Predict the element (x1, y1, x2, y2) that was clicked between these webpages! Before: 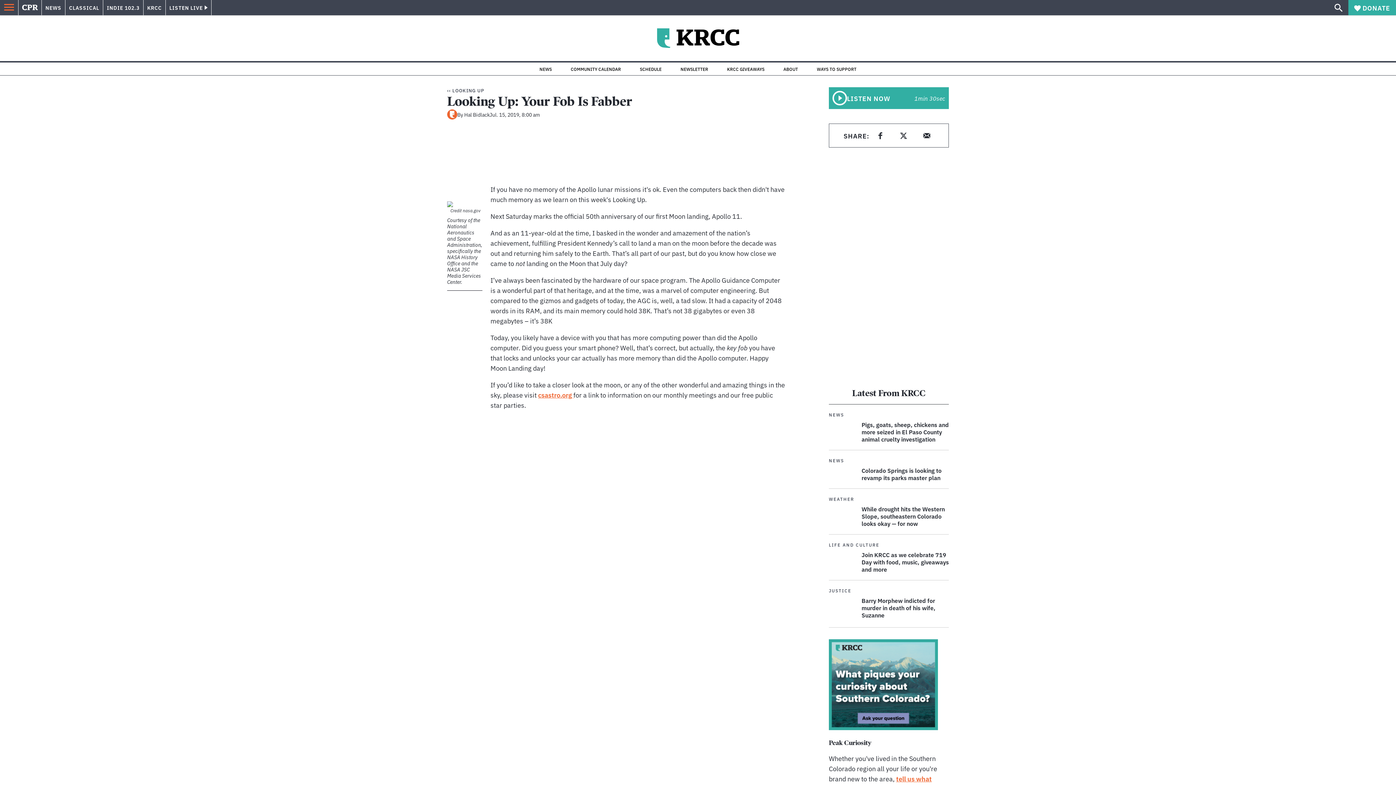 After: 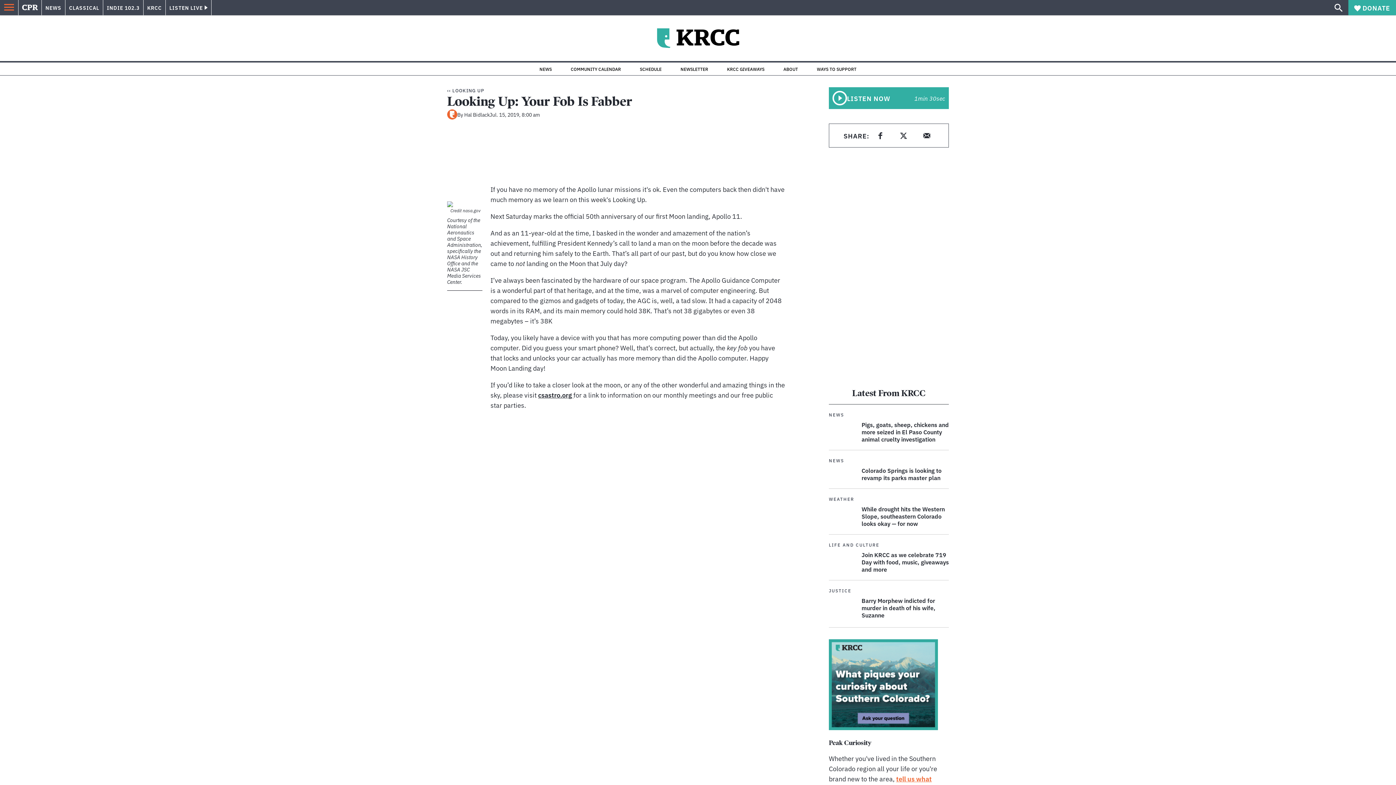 Action: bbox: (538, 390, 573, 399) label: csastro.org 